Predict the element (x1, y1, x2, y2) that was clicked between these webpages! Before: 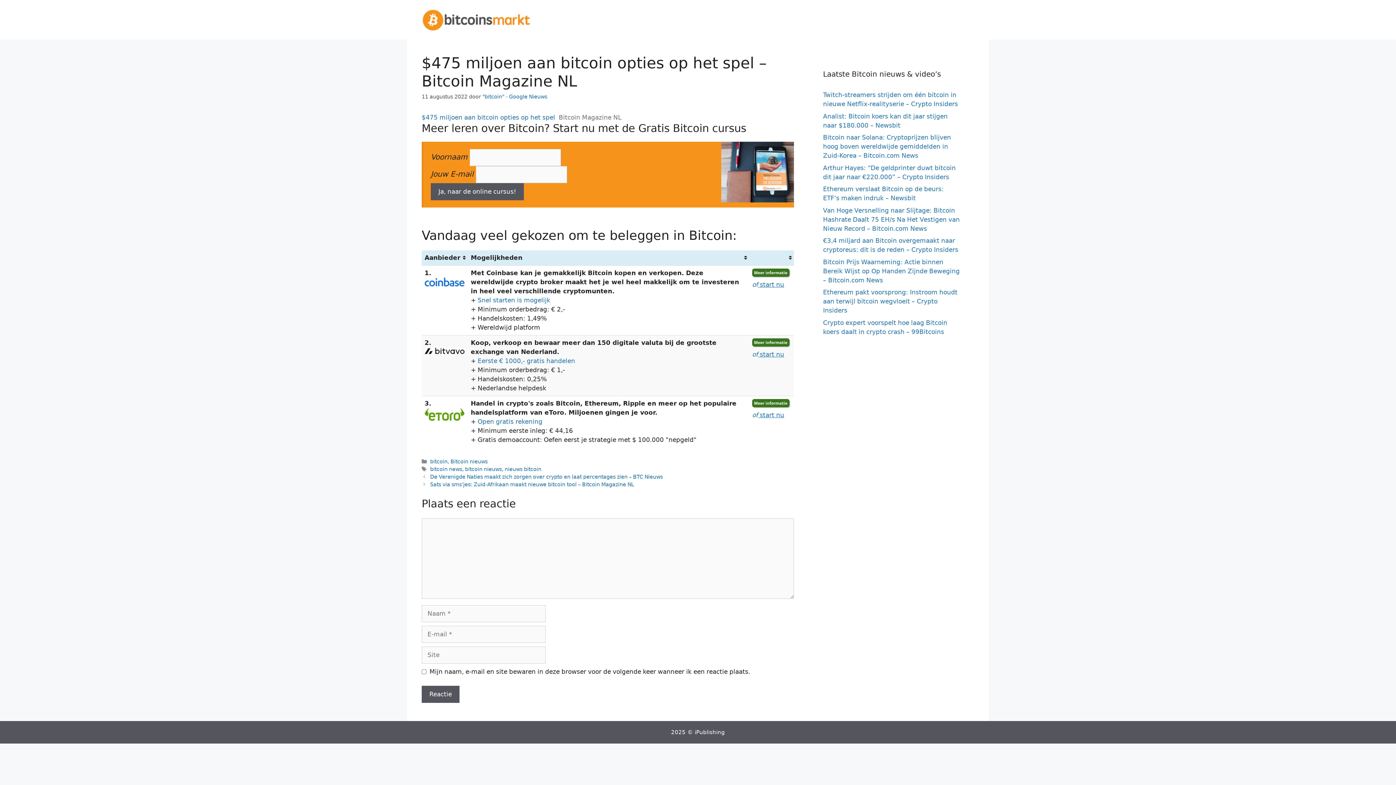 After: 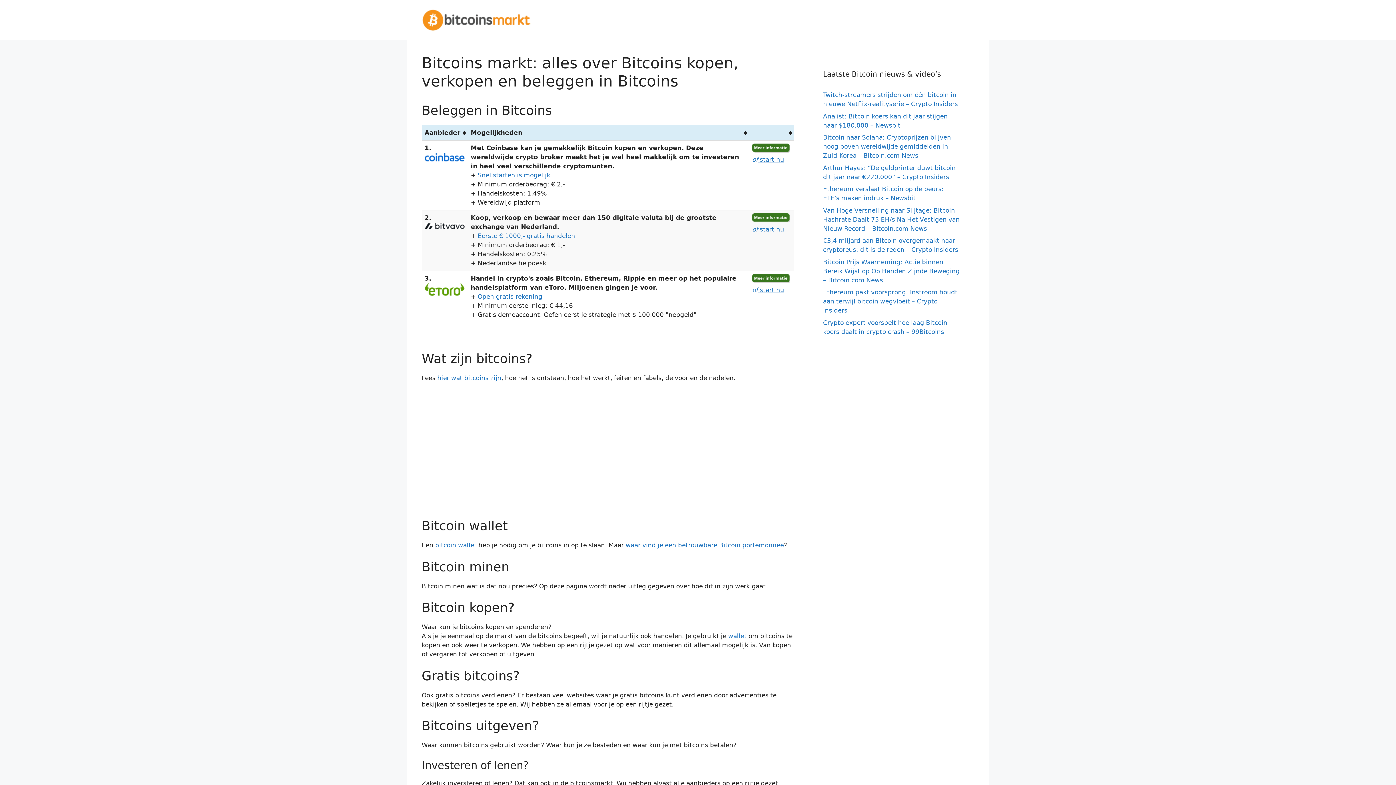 Action: bbox: (421, 15, 530, 22)